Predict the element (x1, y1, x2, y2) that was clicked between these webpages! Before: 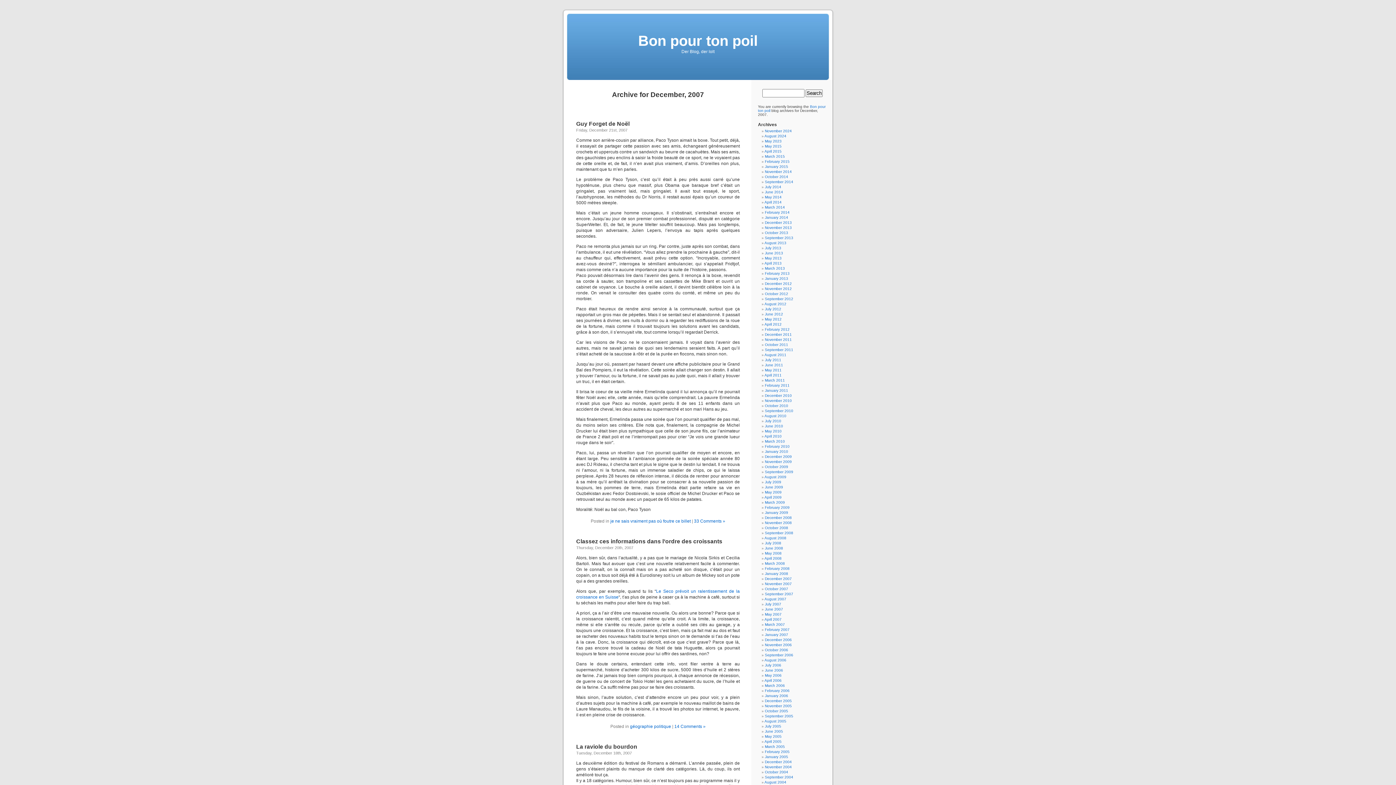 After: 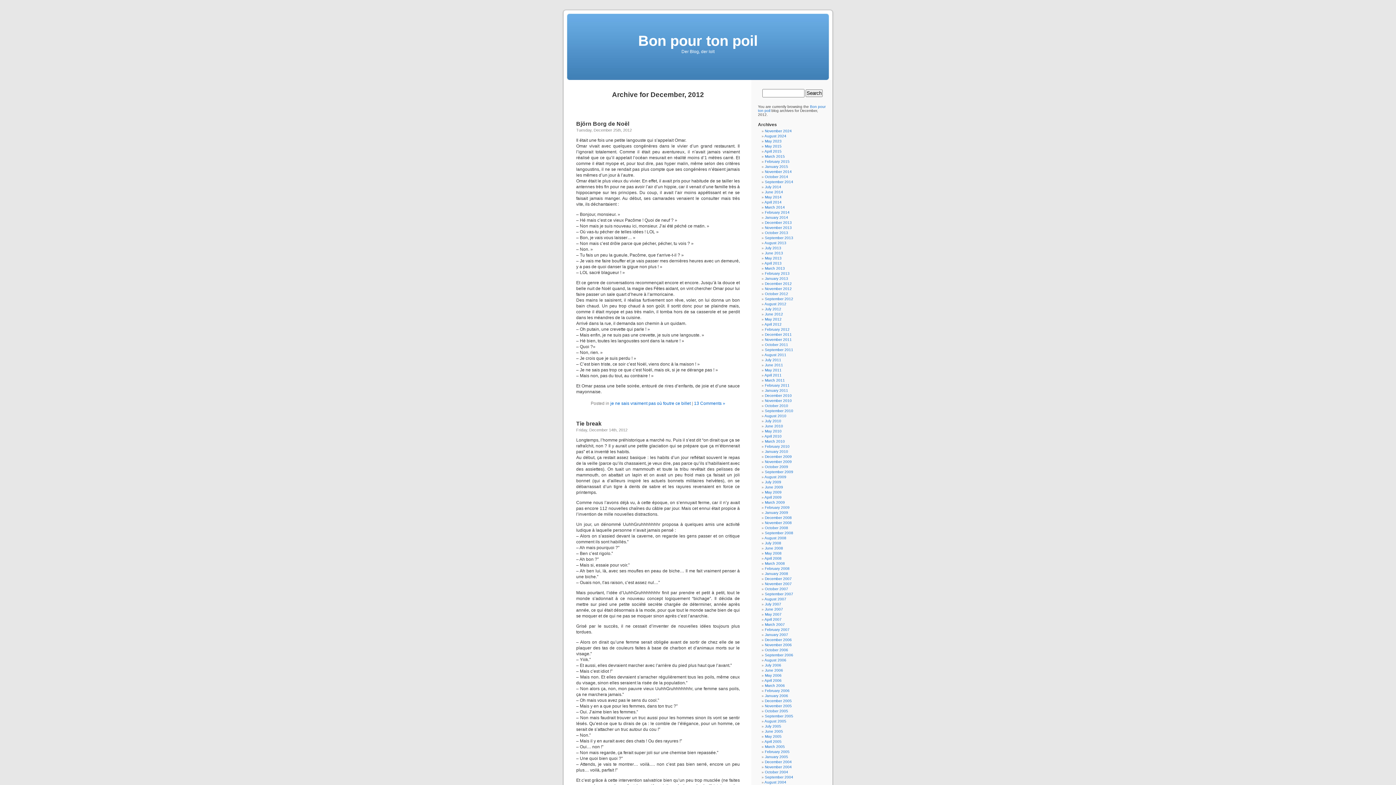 Action: label: December 2012 bbox: (765, 281, 792, 285)